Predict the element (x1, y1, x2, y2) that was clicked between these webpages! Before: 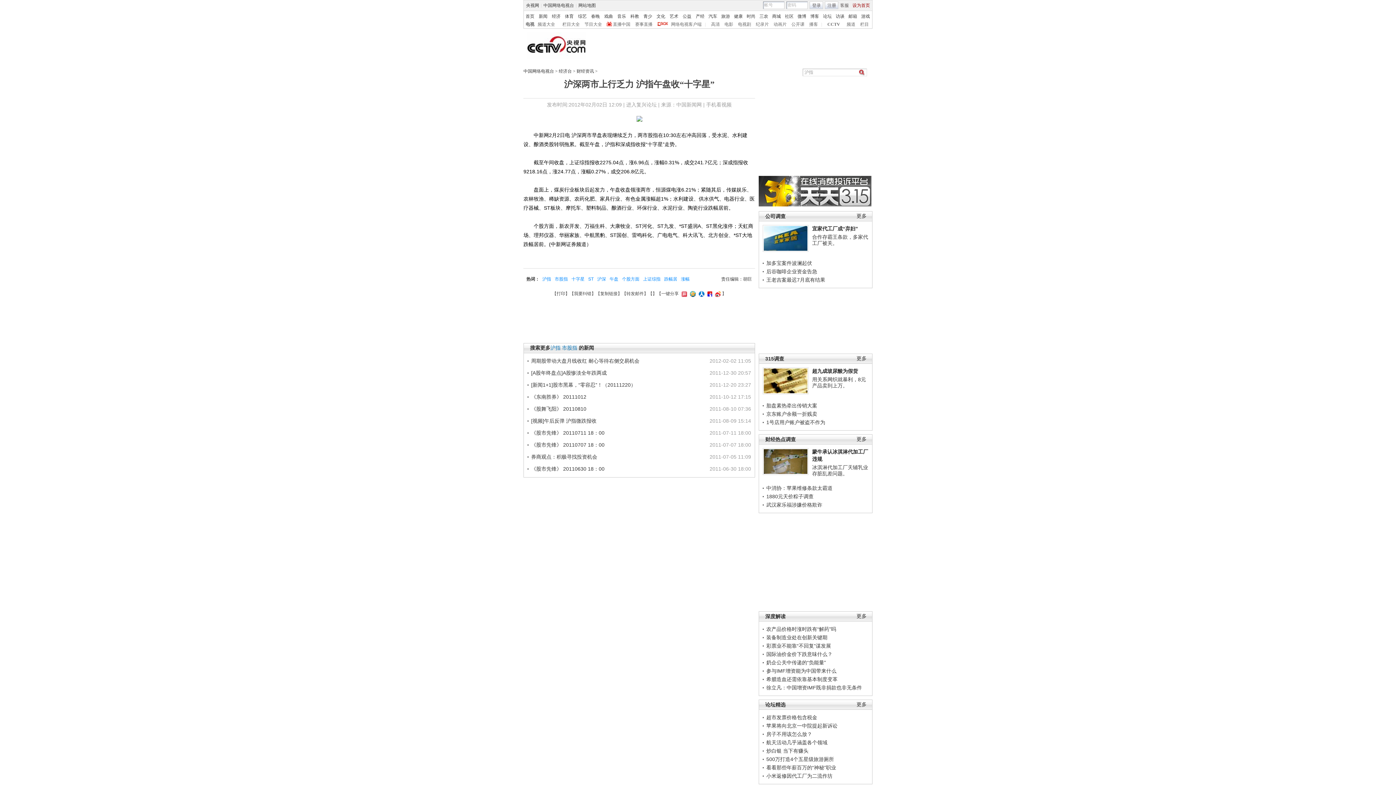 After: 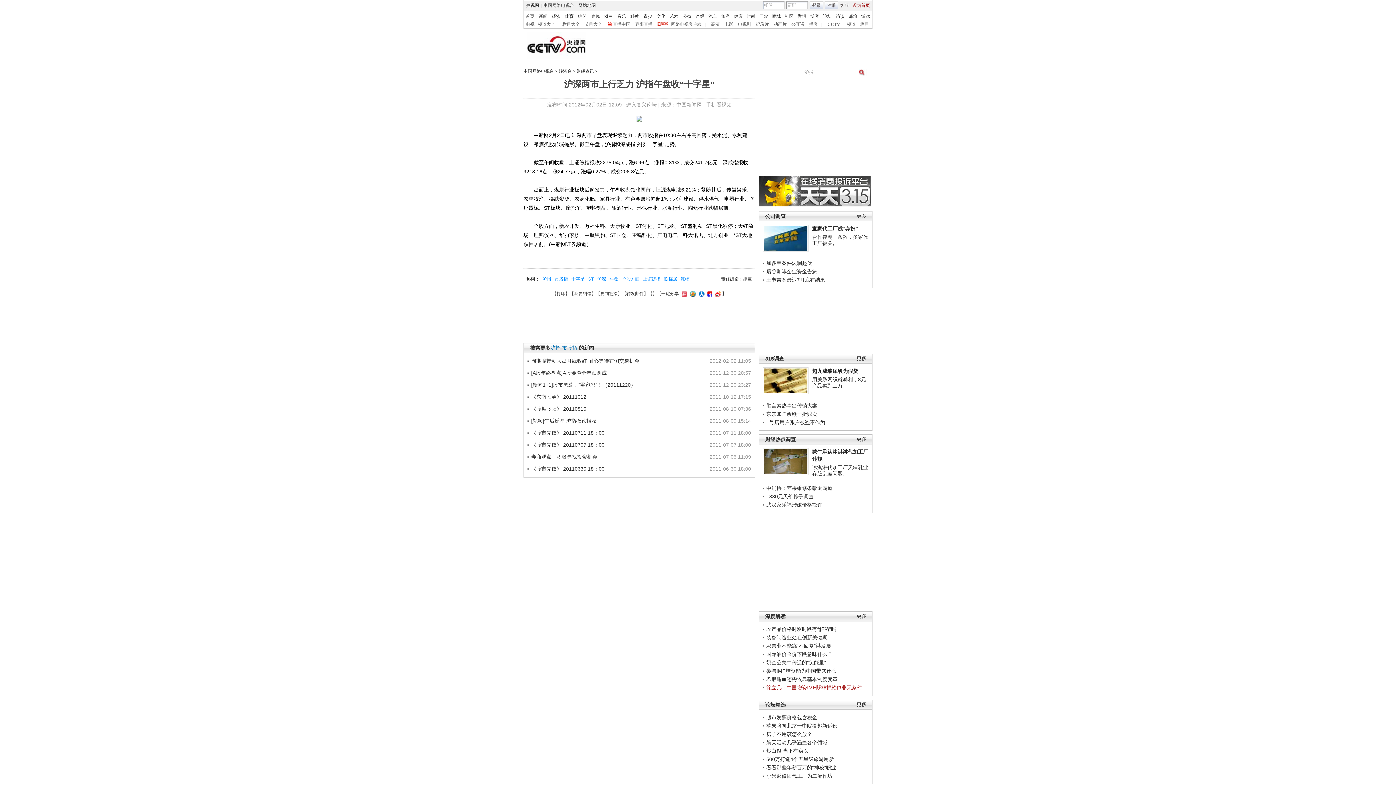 Action: bbox: (766, 685, 862, 690) label: 徐立凡：中国增资IMF既非捐款也非无条件